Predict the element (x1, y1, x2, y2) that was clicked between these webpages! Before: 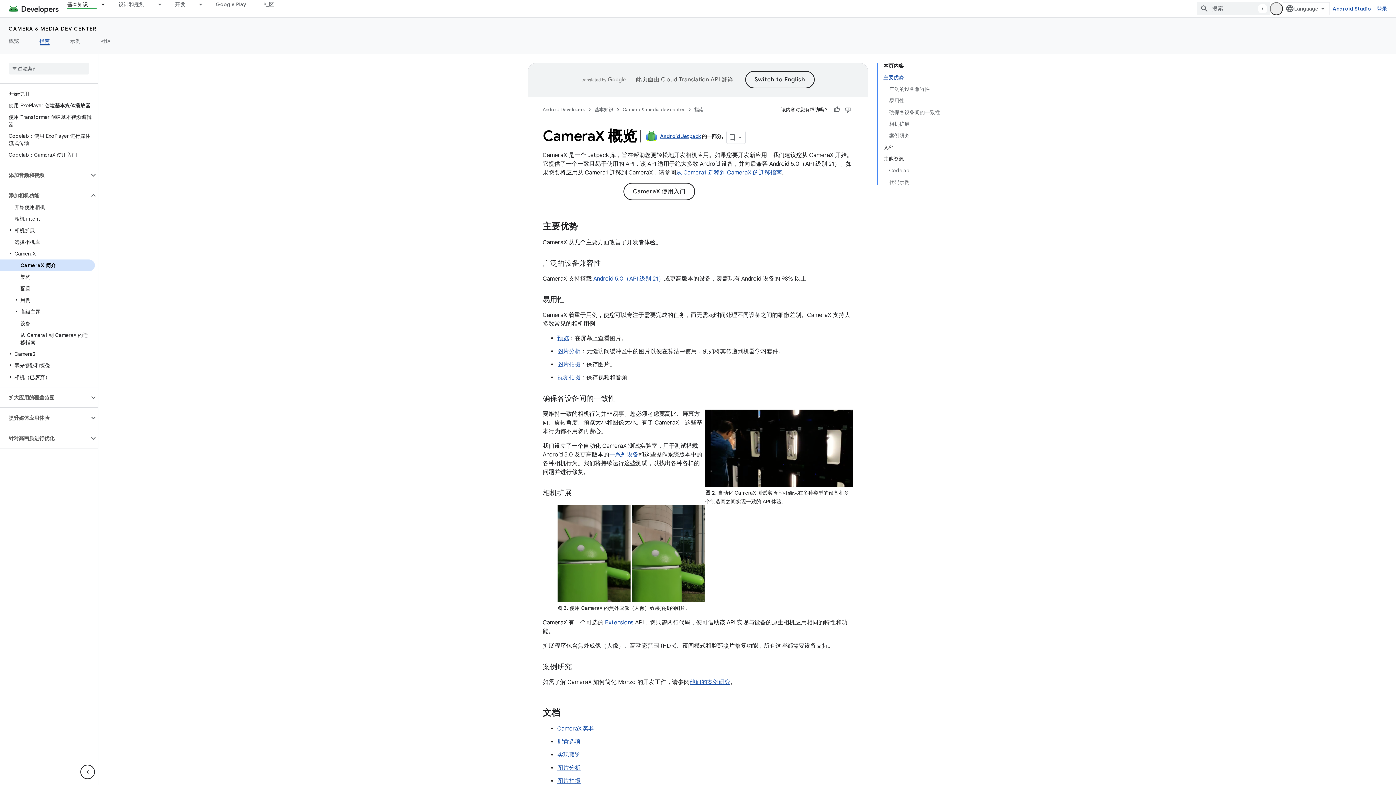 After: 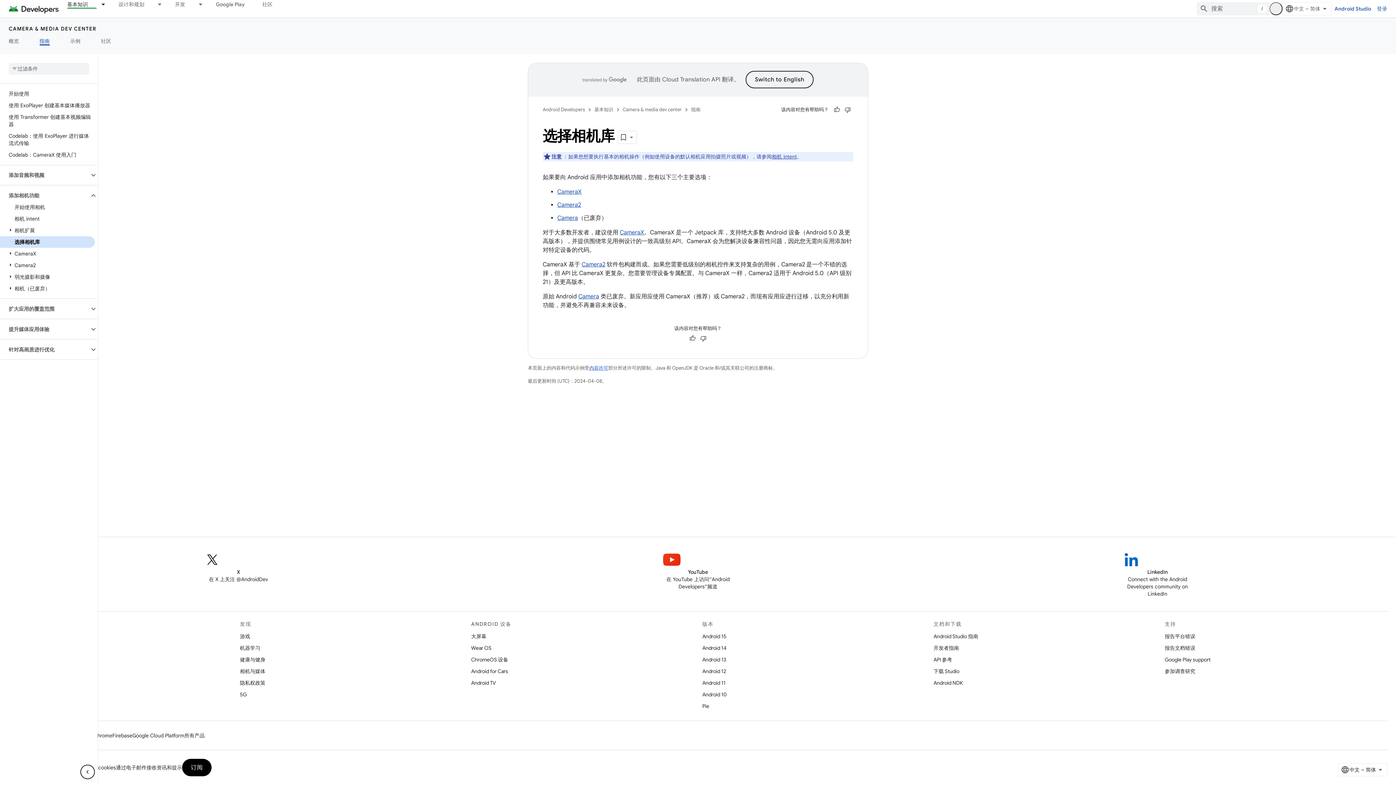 Action: bbox: (0, 236, 94, 248) label: 选择相机库